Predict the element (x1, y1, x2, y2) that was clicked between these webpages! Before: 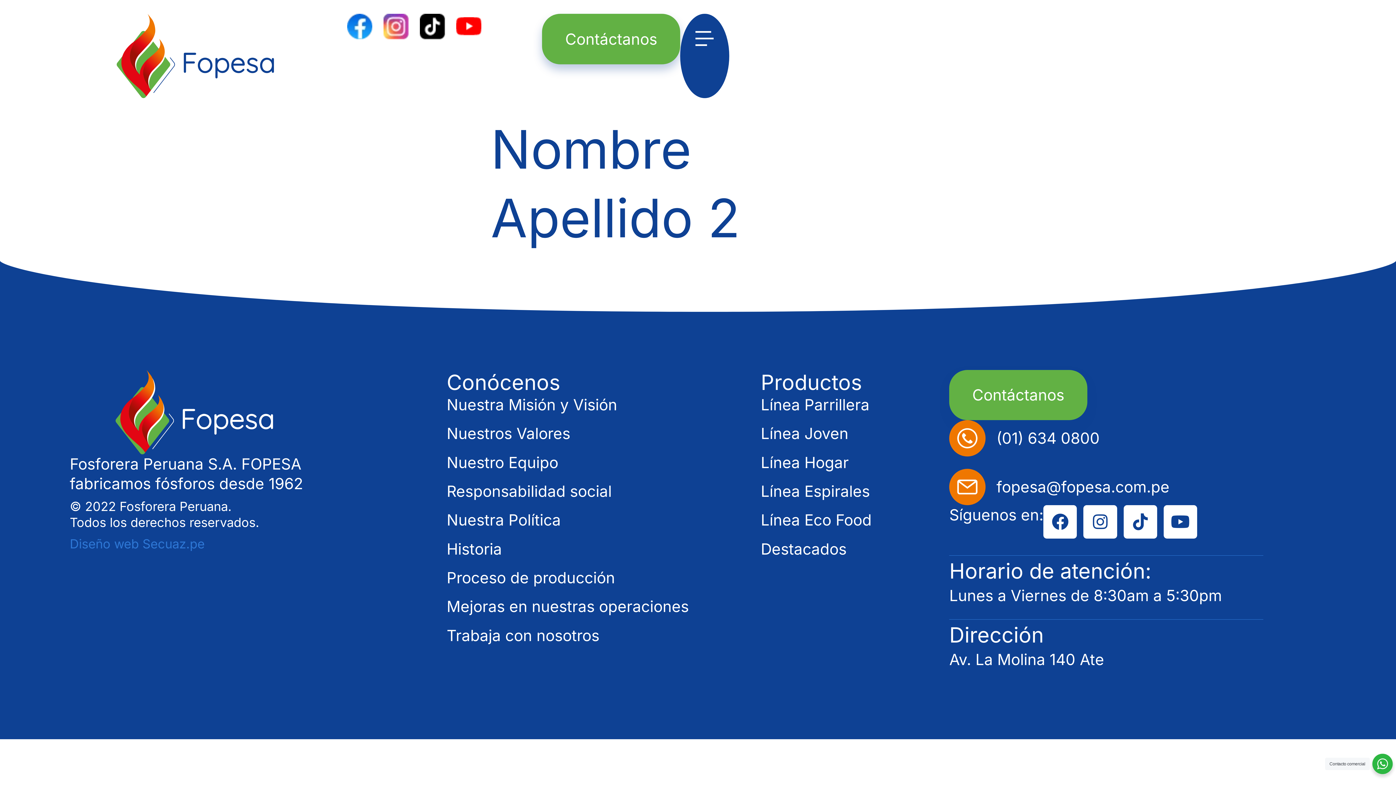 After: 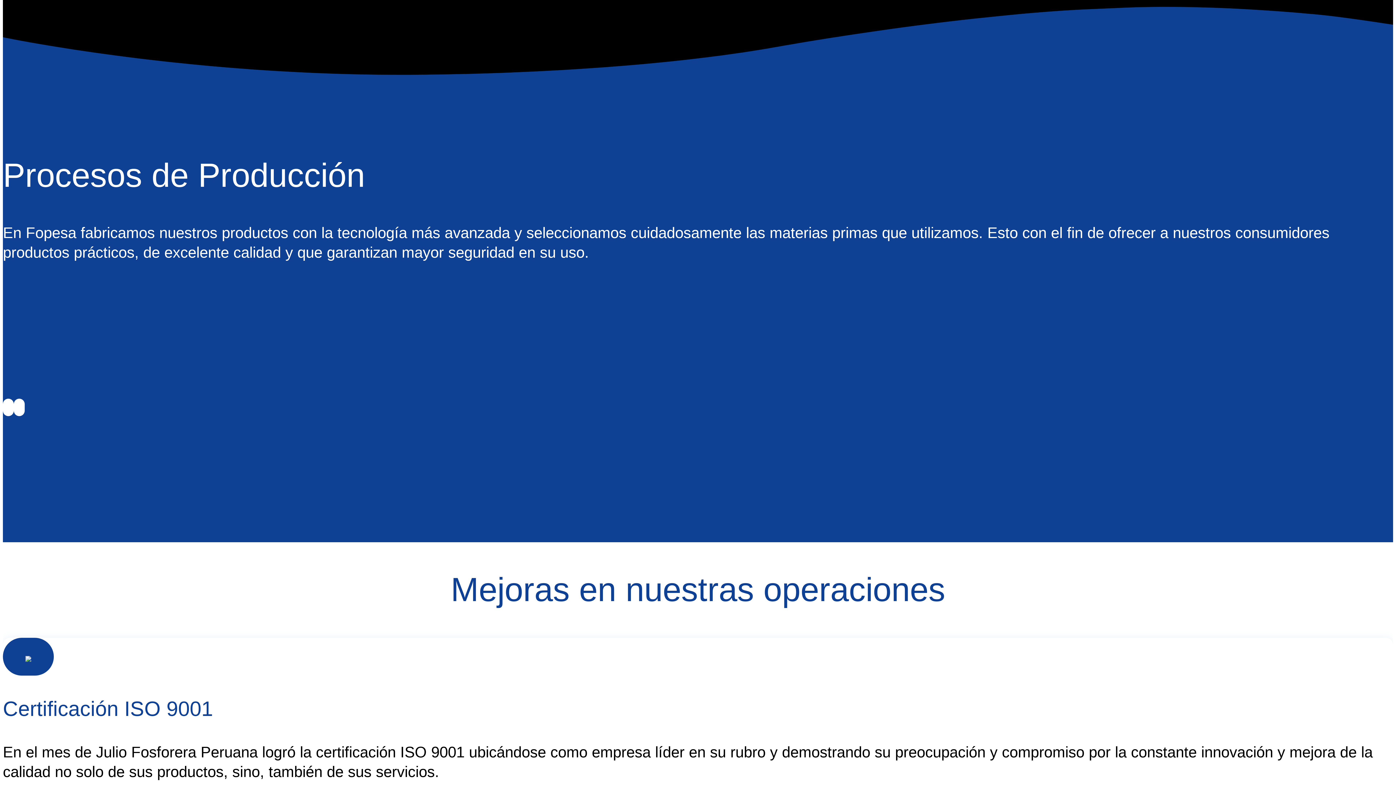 Action: label: Proceso de producción bbox: (446, 568, 761, 588)